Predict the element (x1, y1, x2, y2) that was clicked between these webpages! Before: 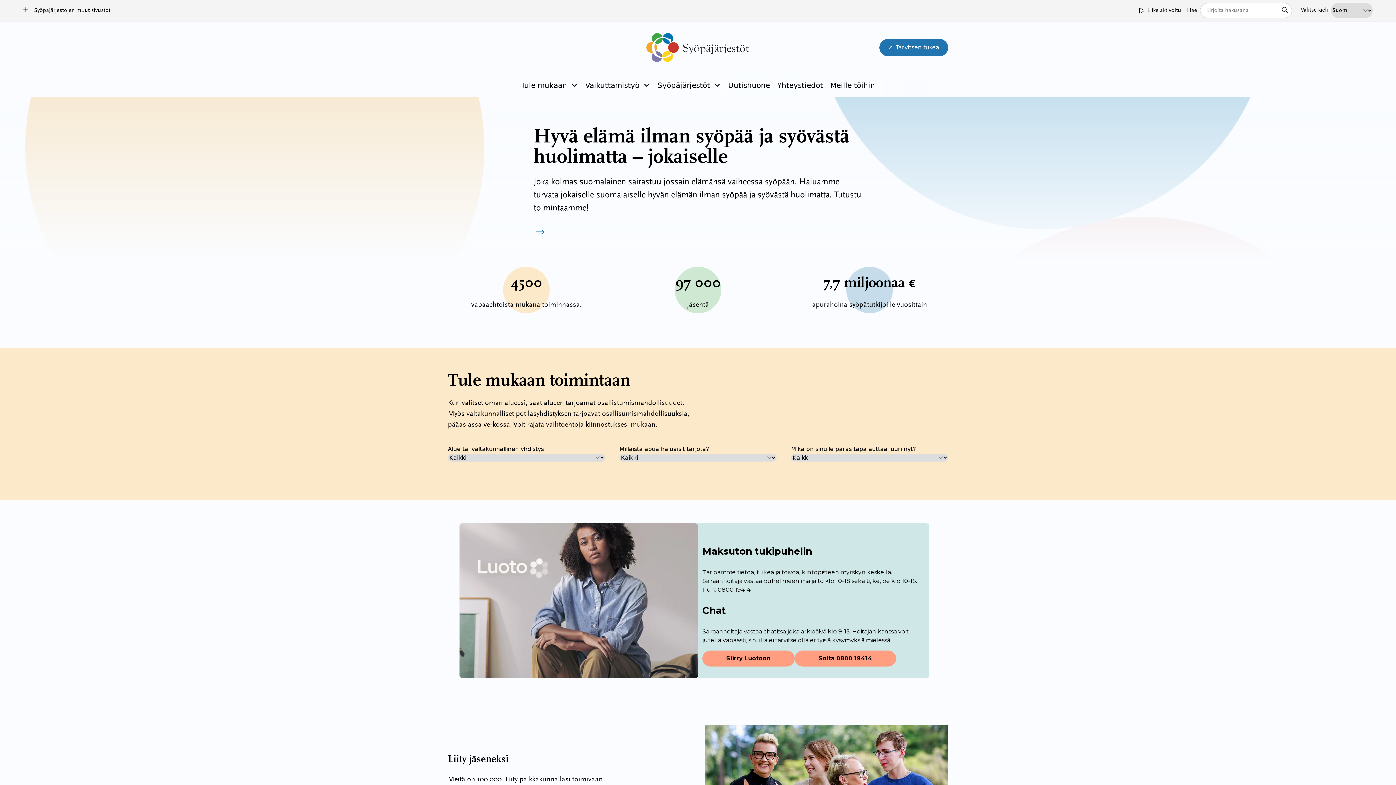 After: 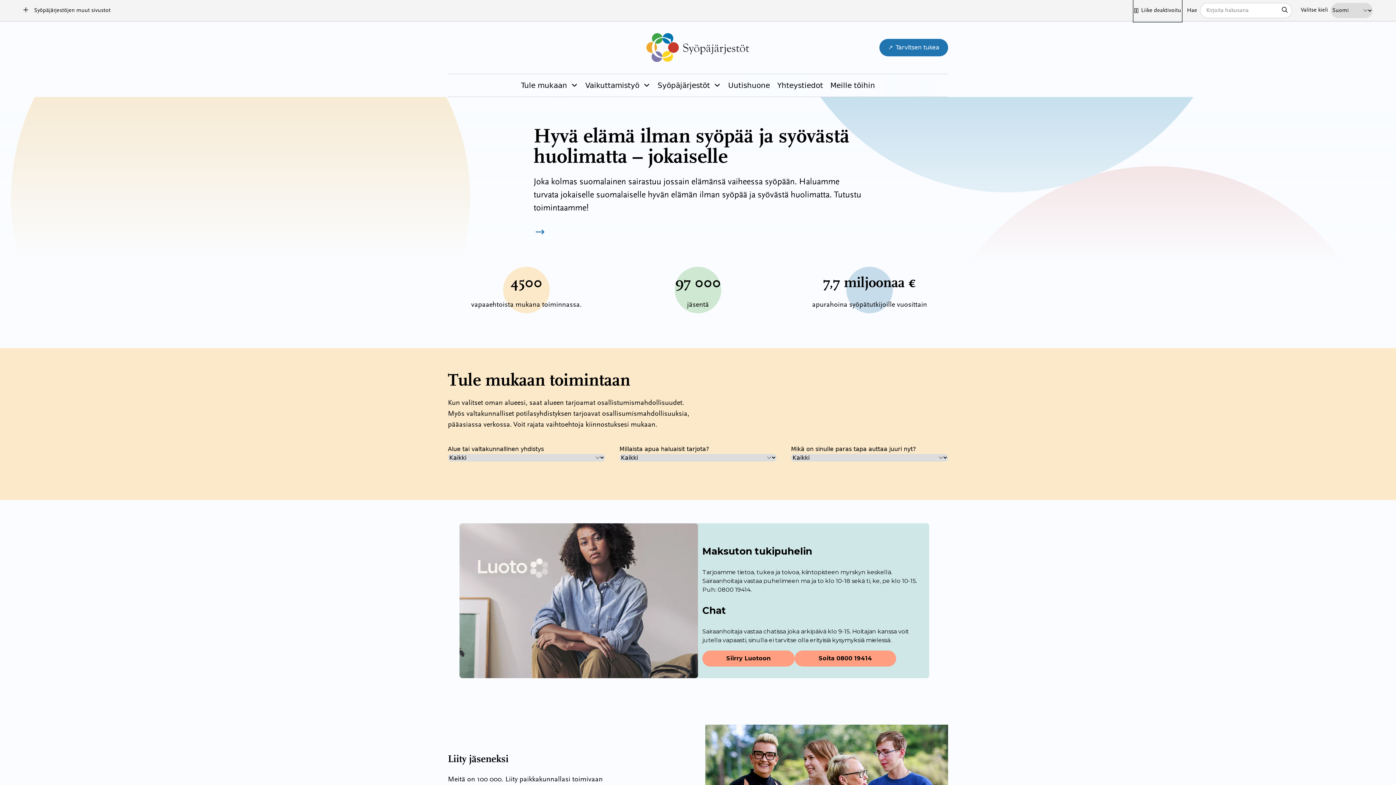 Action: label: Liike aktivoitu bbox: (1139, 0, 1181, 21)